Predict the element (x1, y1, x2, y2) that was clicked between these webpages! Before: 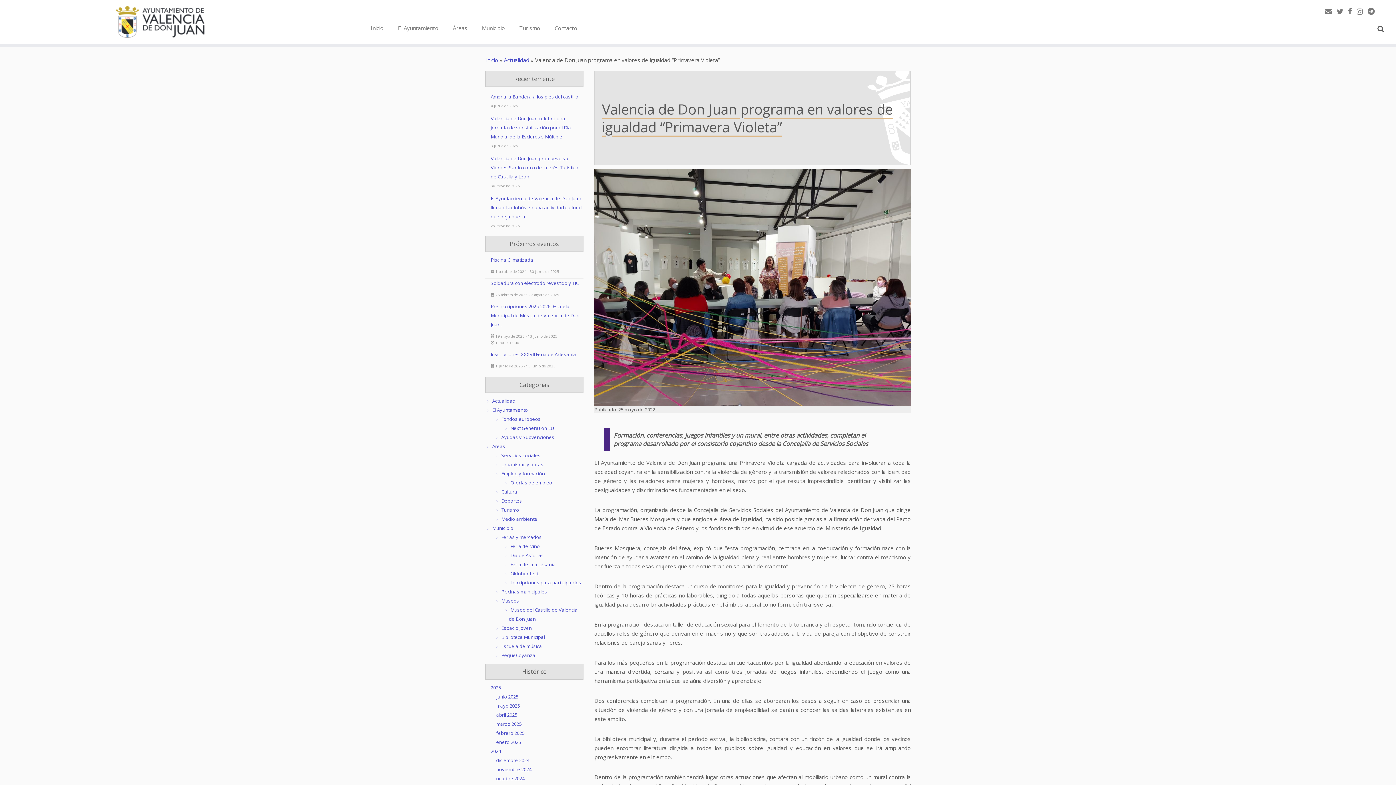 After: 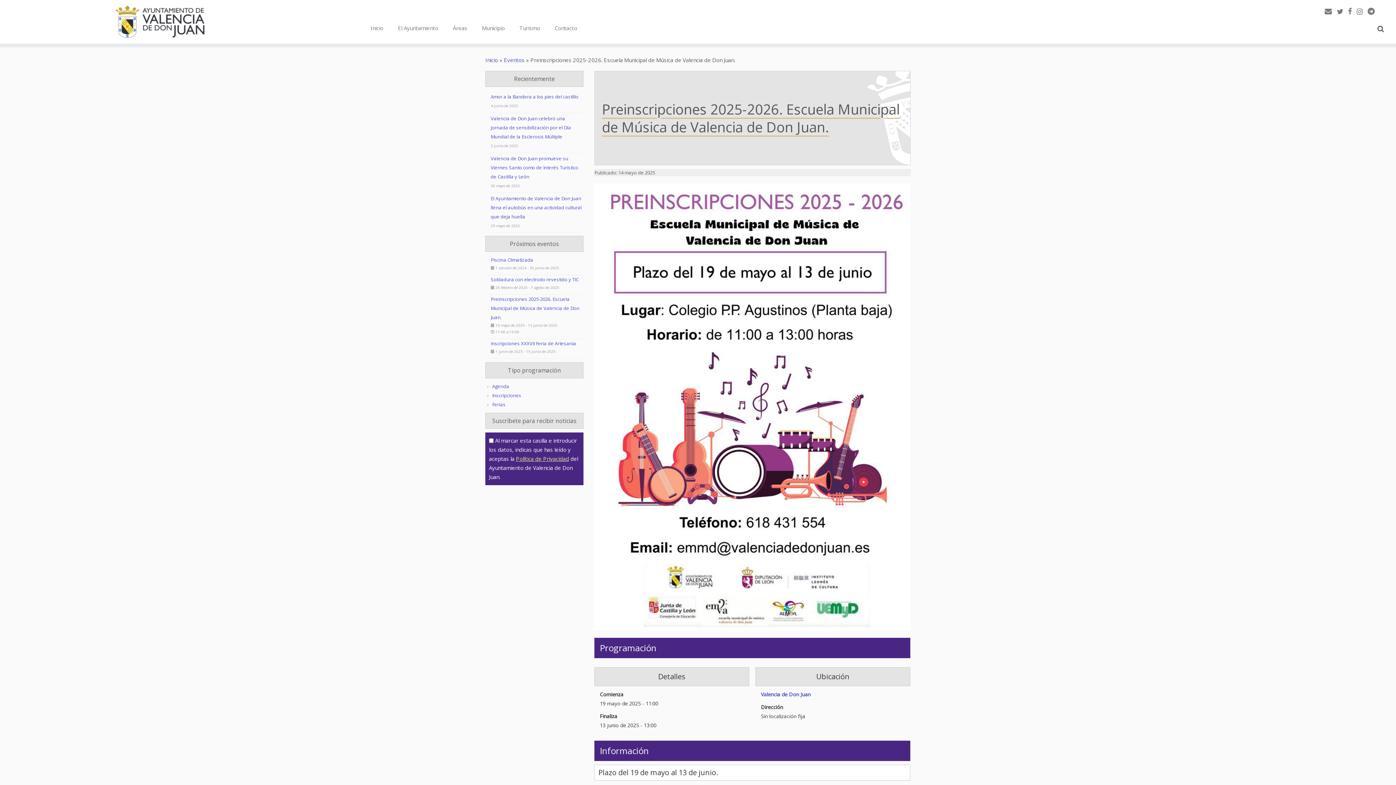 Action: label: Preinscripciones 2025-2026. Escuela Municipal de Música de Valencia de Don Juan. bbox: (490, 303, 579, 328)